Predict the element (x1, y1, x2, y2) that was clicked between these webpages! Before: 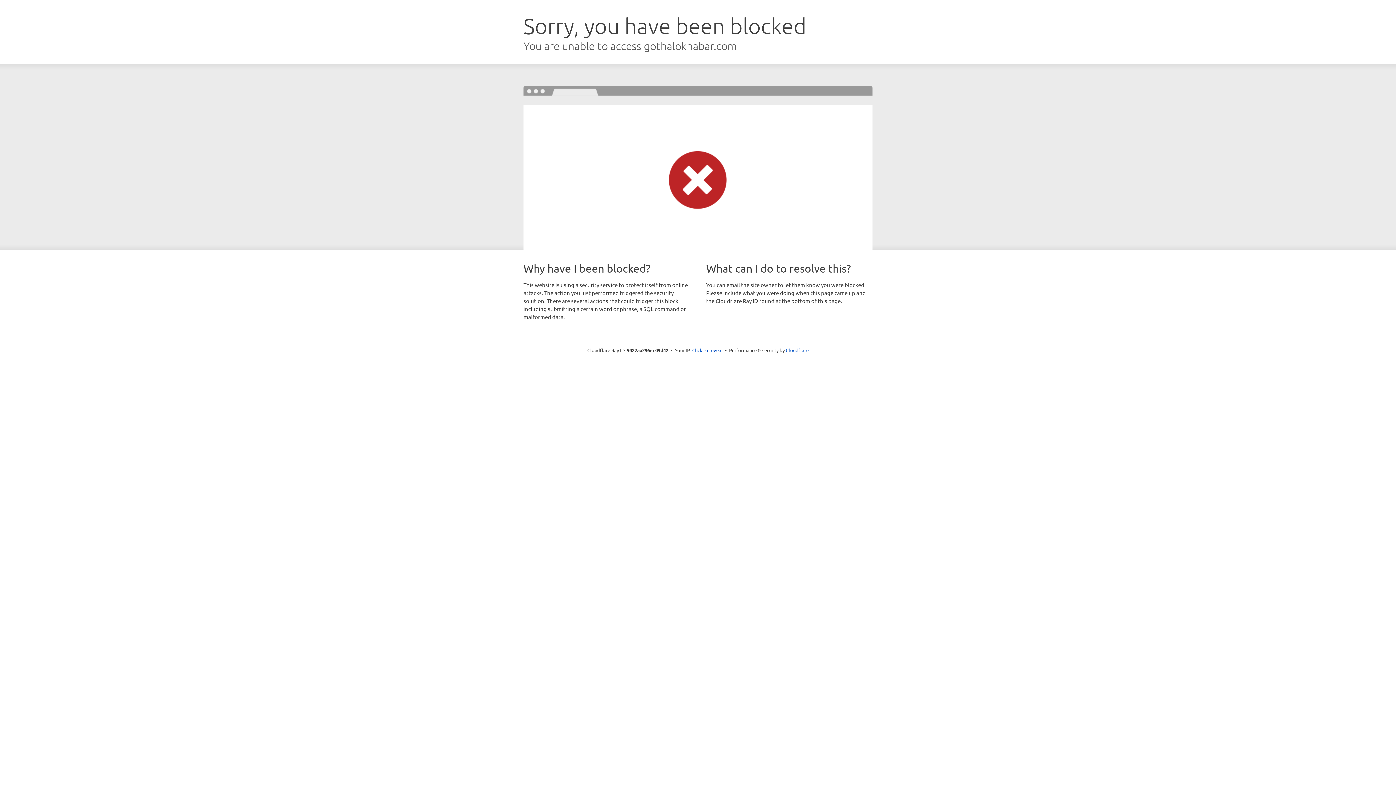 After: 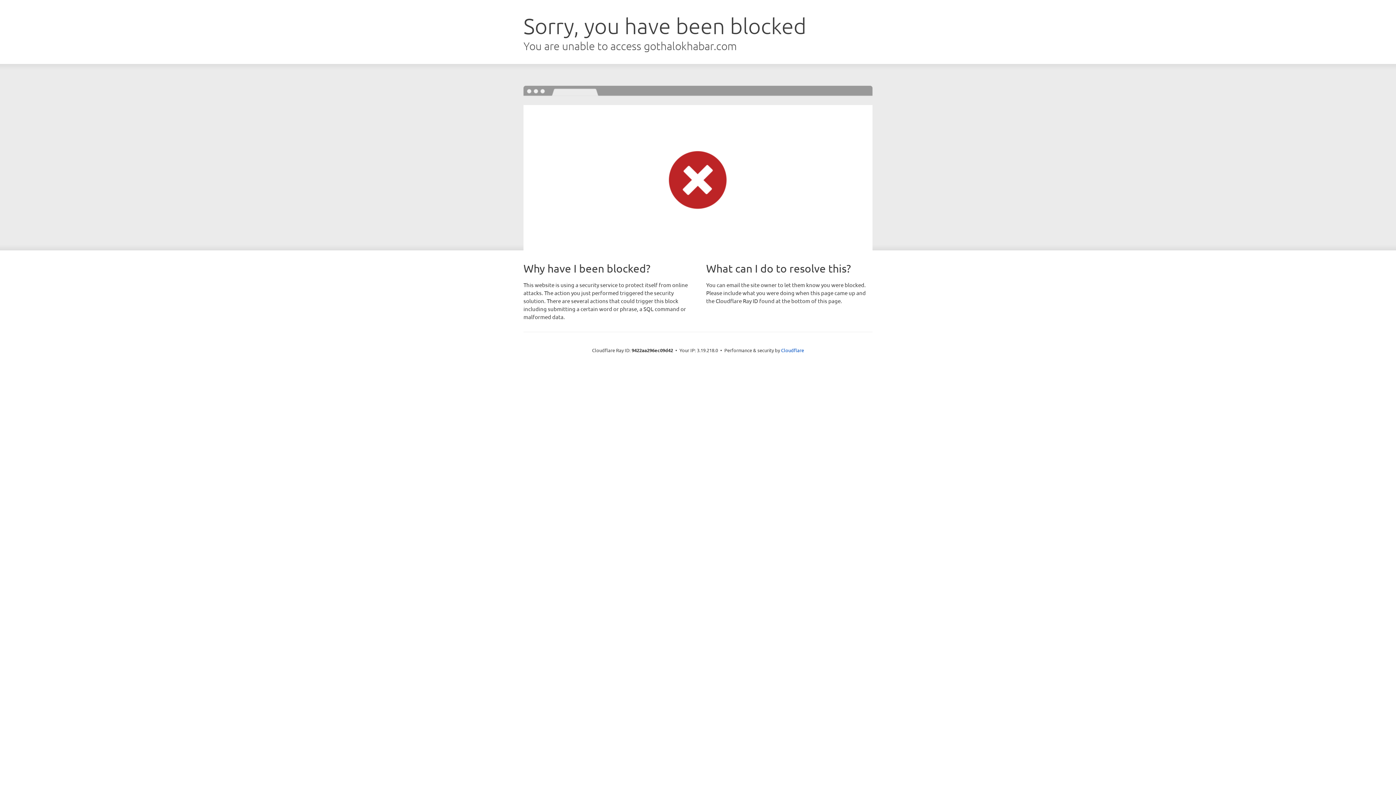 Action: bbox: (692, 346, 722, 353) label: Click to reveal